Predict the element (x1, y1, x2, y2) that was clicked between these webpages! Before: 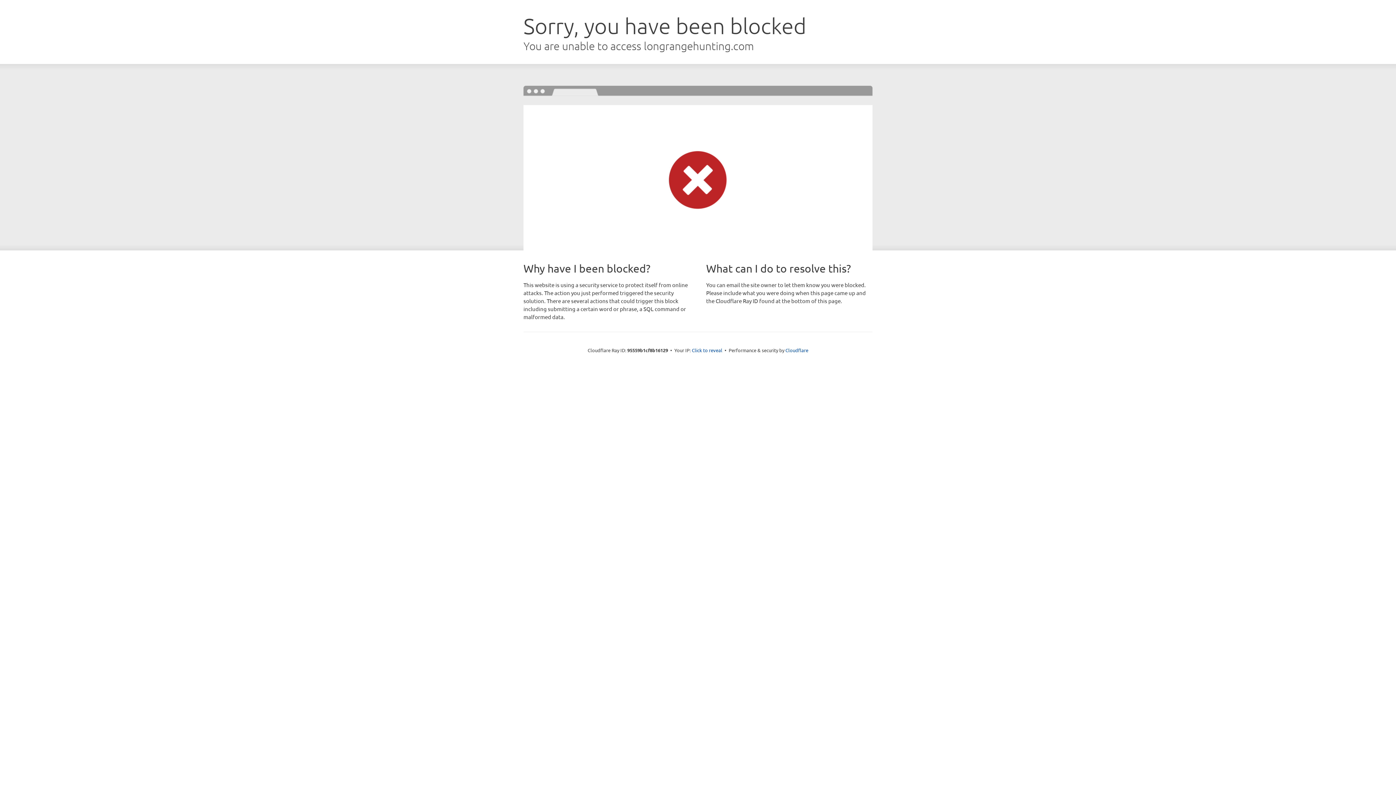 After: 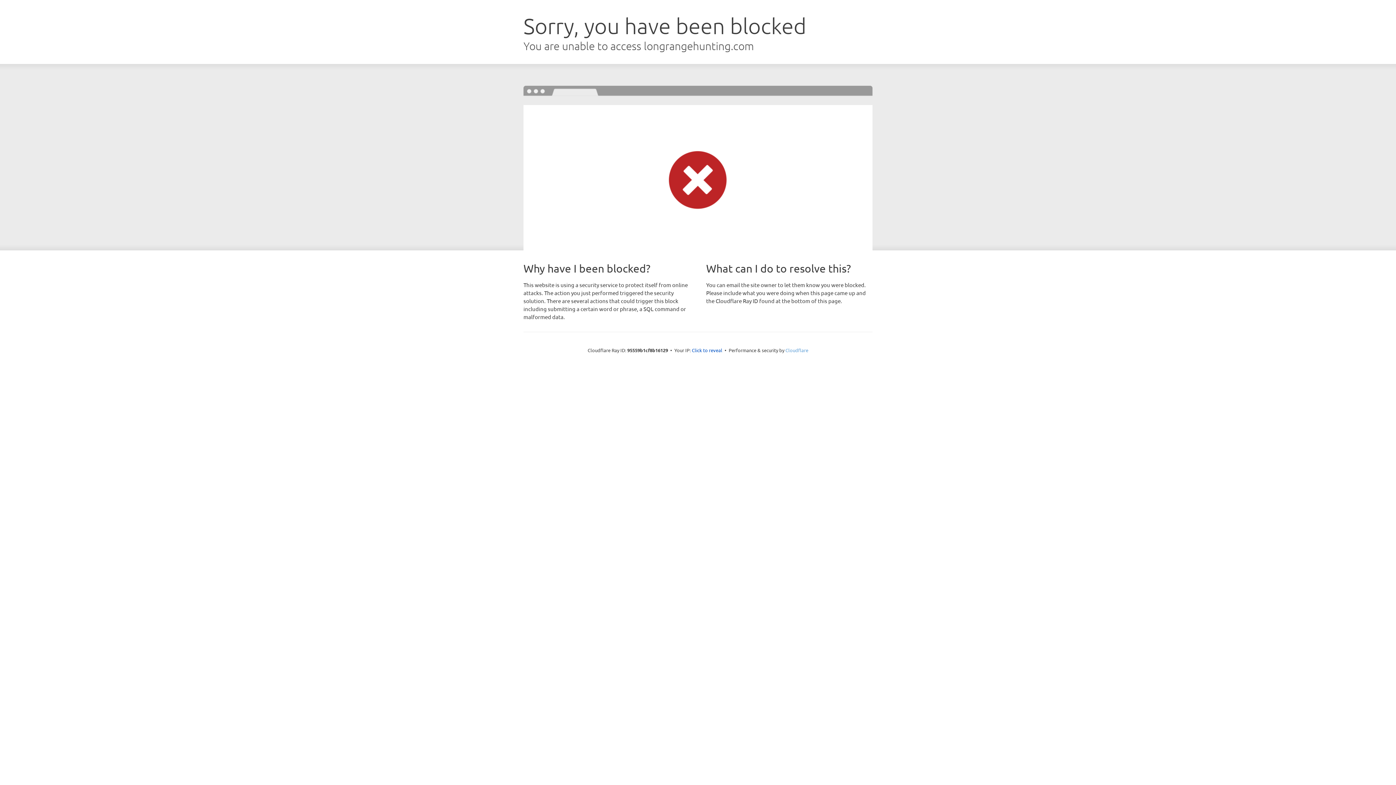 Action: bbox: (785, 347, 808, 353) label: Cloudflare